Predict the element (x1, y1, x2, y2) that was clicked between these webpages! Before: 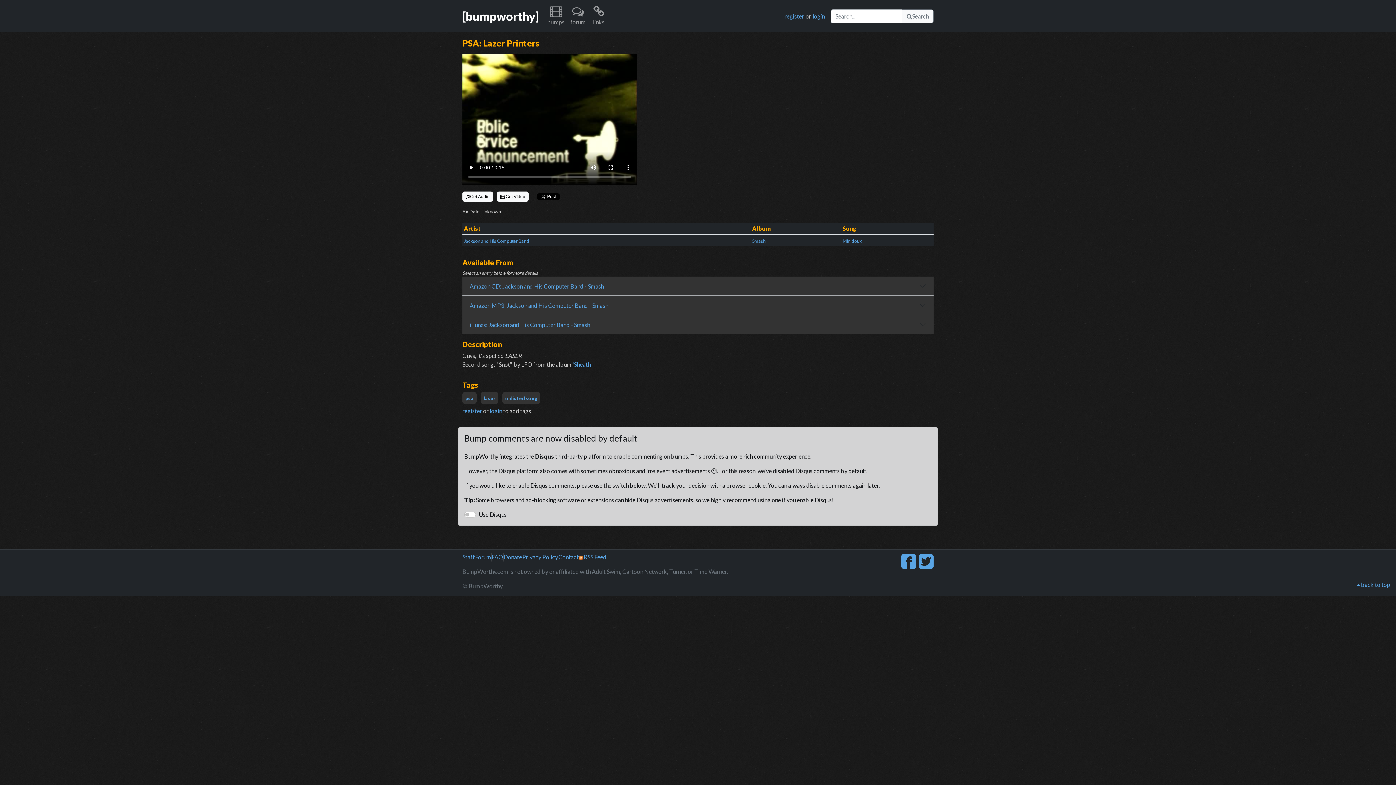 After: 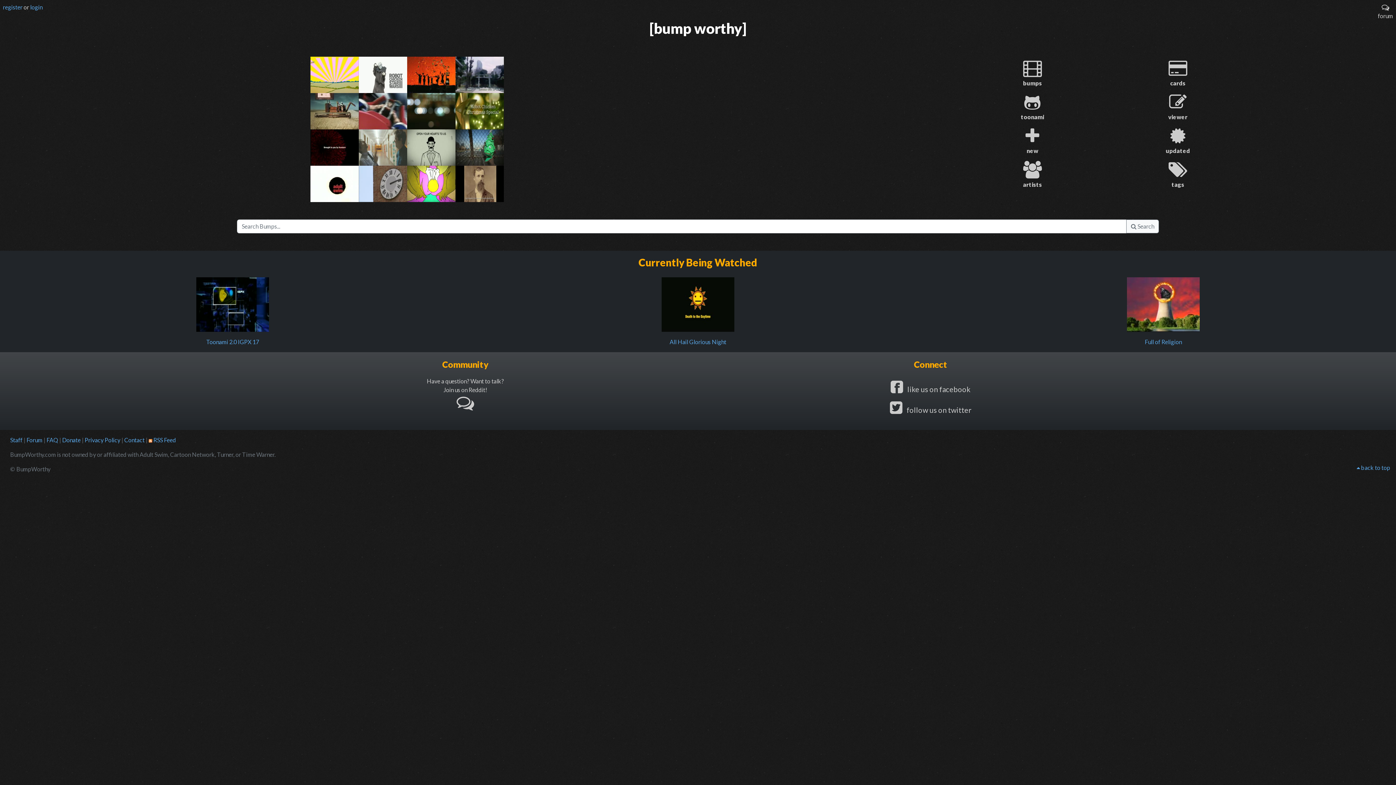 Action: label: [bumpworthy] bbox: (462, 5, 538, 26)